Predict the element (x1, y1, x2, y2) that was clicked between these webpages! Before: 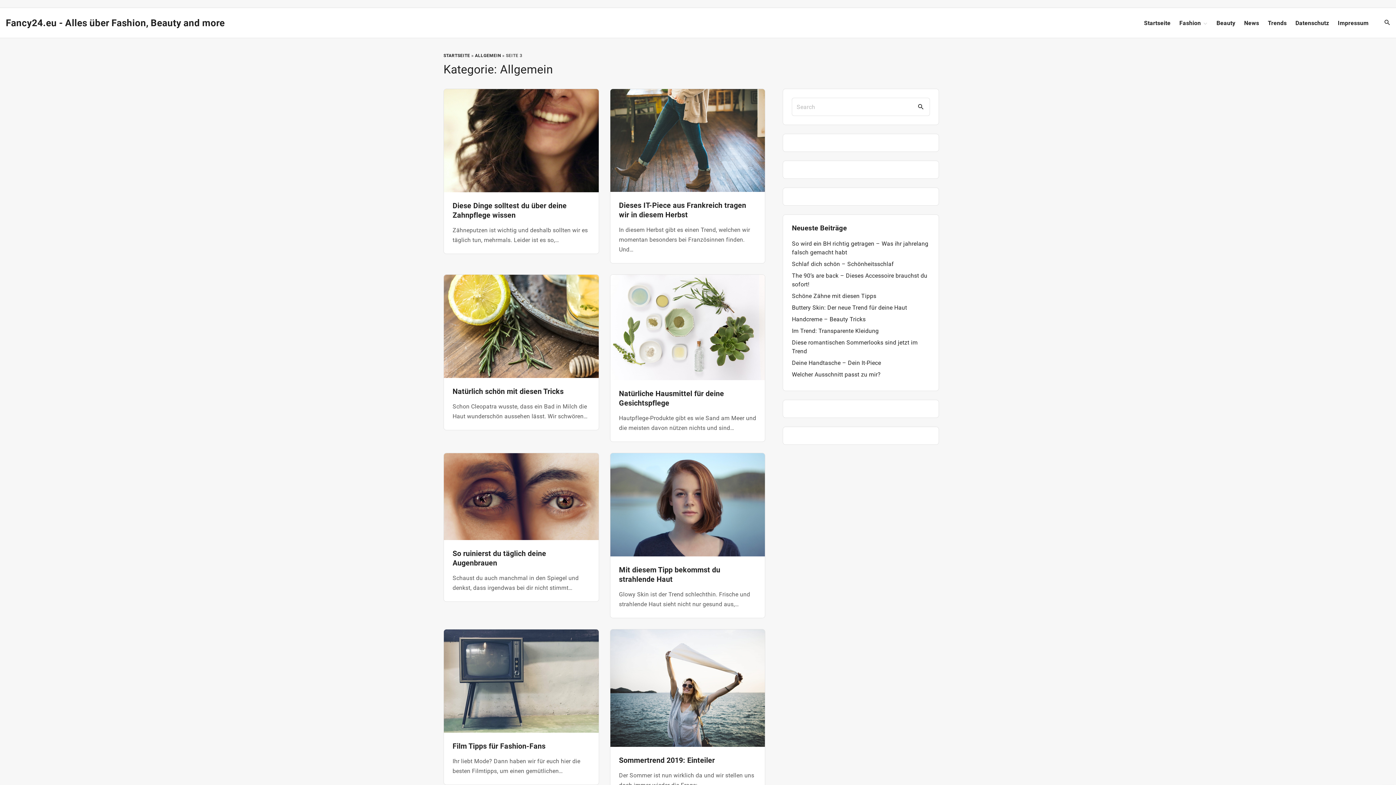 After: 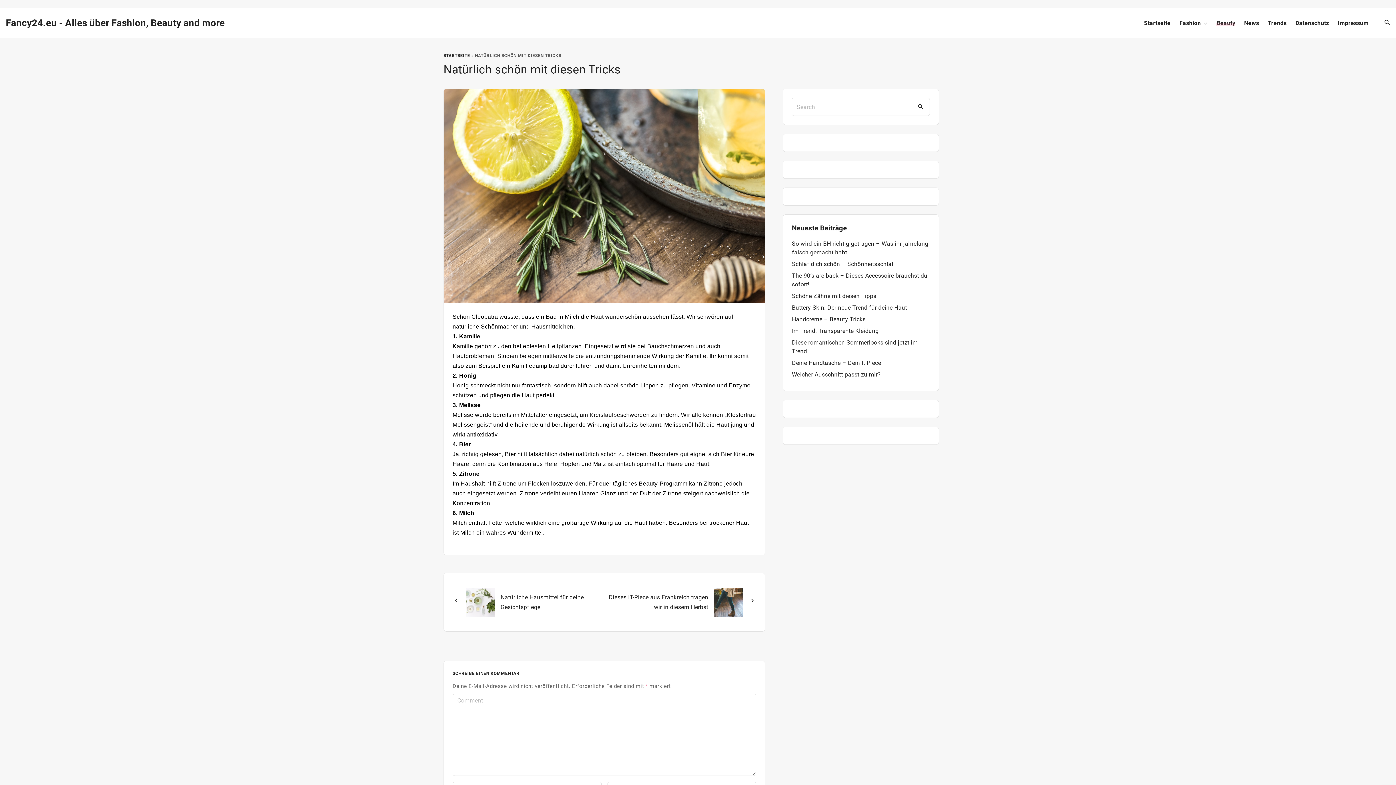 Action: bbox: (444, 372, 598, 379)